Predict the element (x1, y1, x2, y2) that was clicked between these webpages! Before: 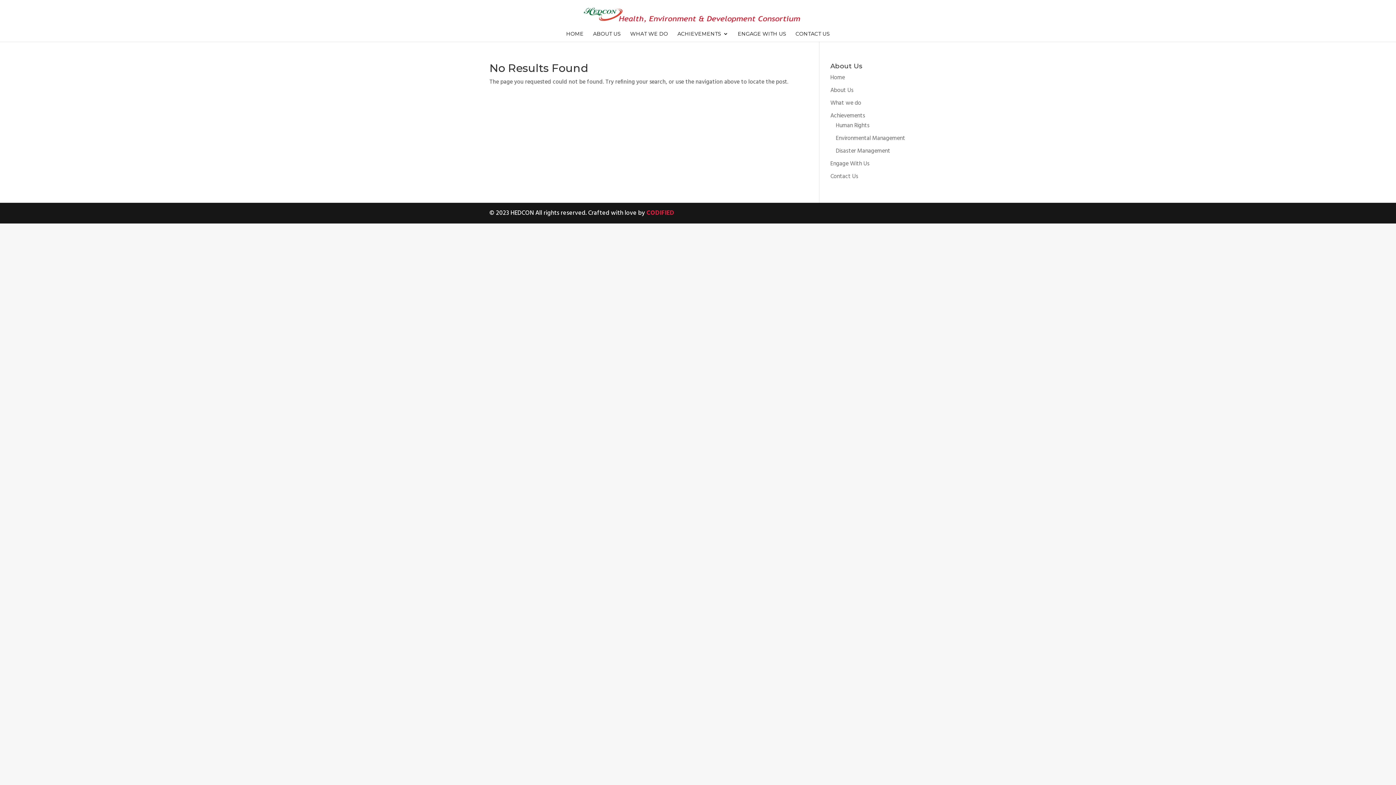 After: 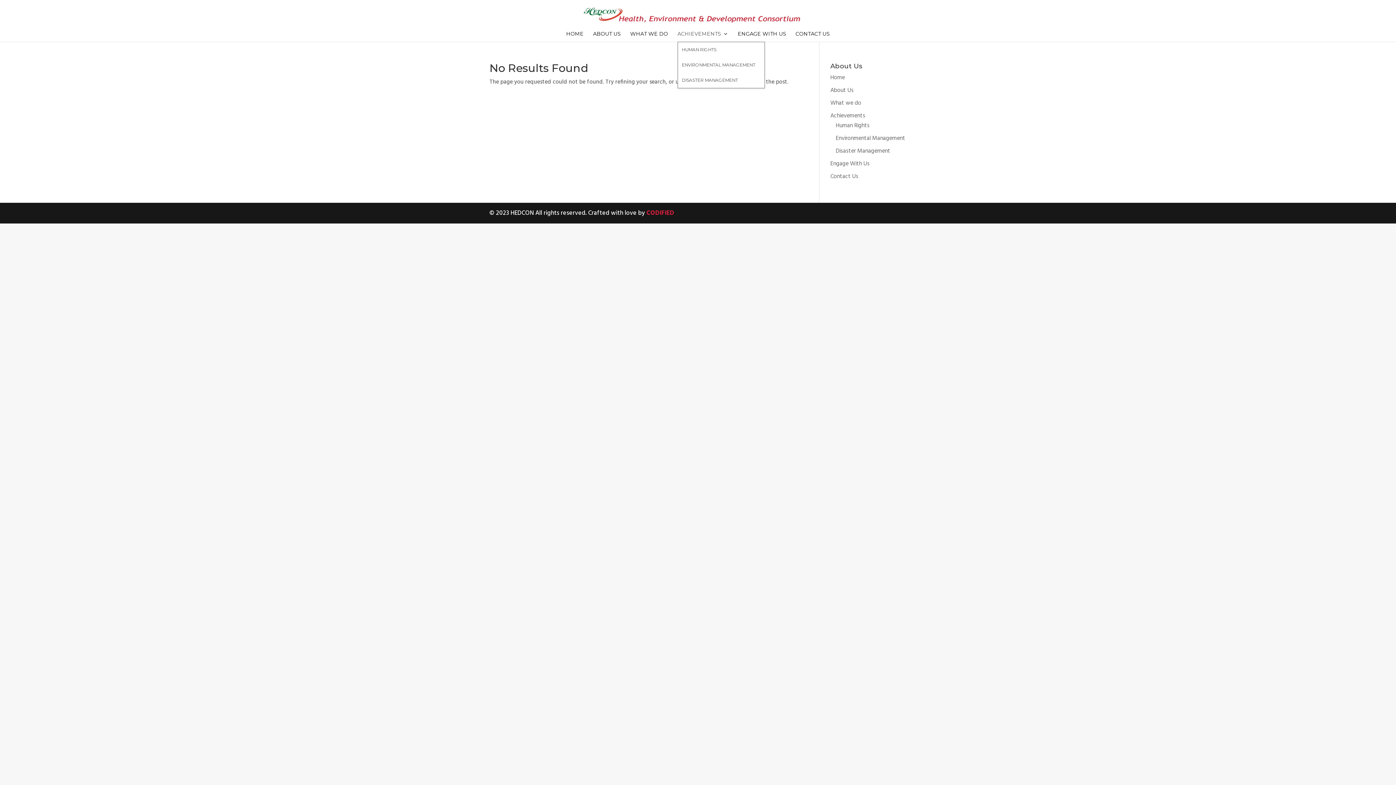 Action: bbox: (677, 31, 728, 41) label: ACHIEVEMENTS